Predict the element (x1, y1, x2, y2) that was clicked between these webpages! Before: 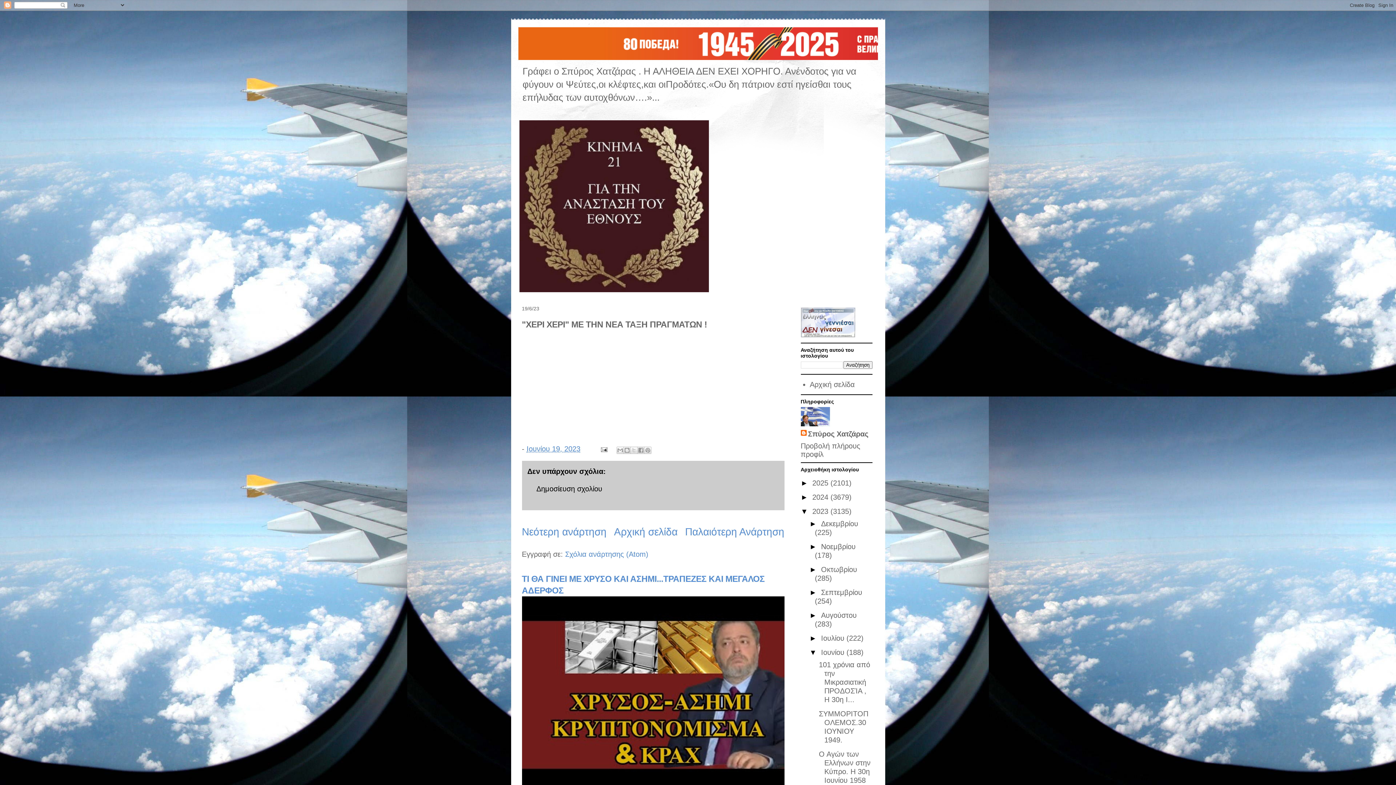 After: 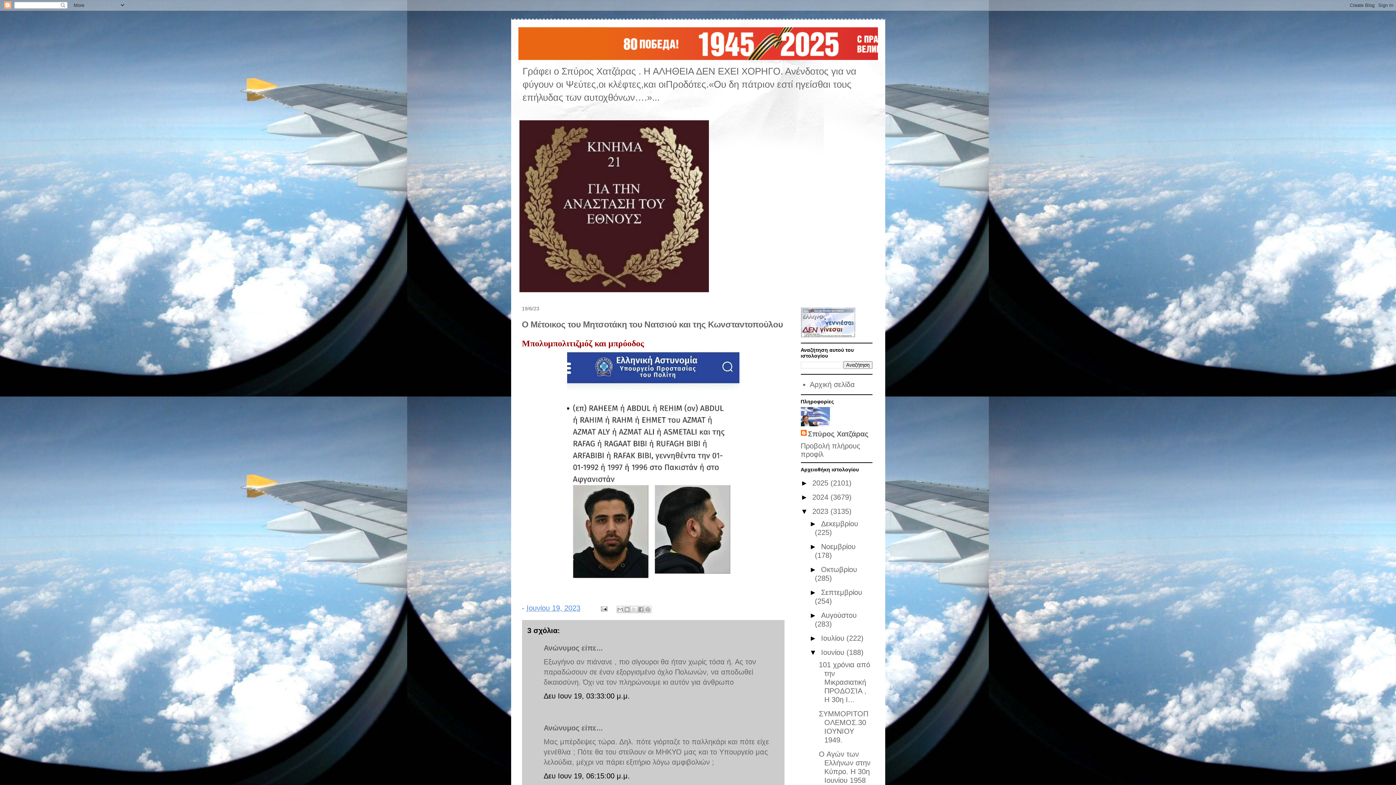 Action: label: Παλαιότερη Ανάρτηση bbox: (685, 526, 784, 537)